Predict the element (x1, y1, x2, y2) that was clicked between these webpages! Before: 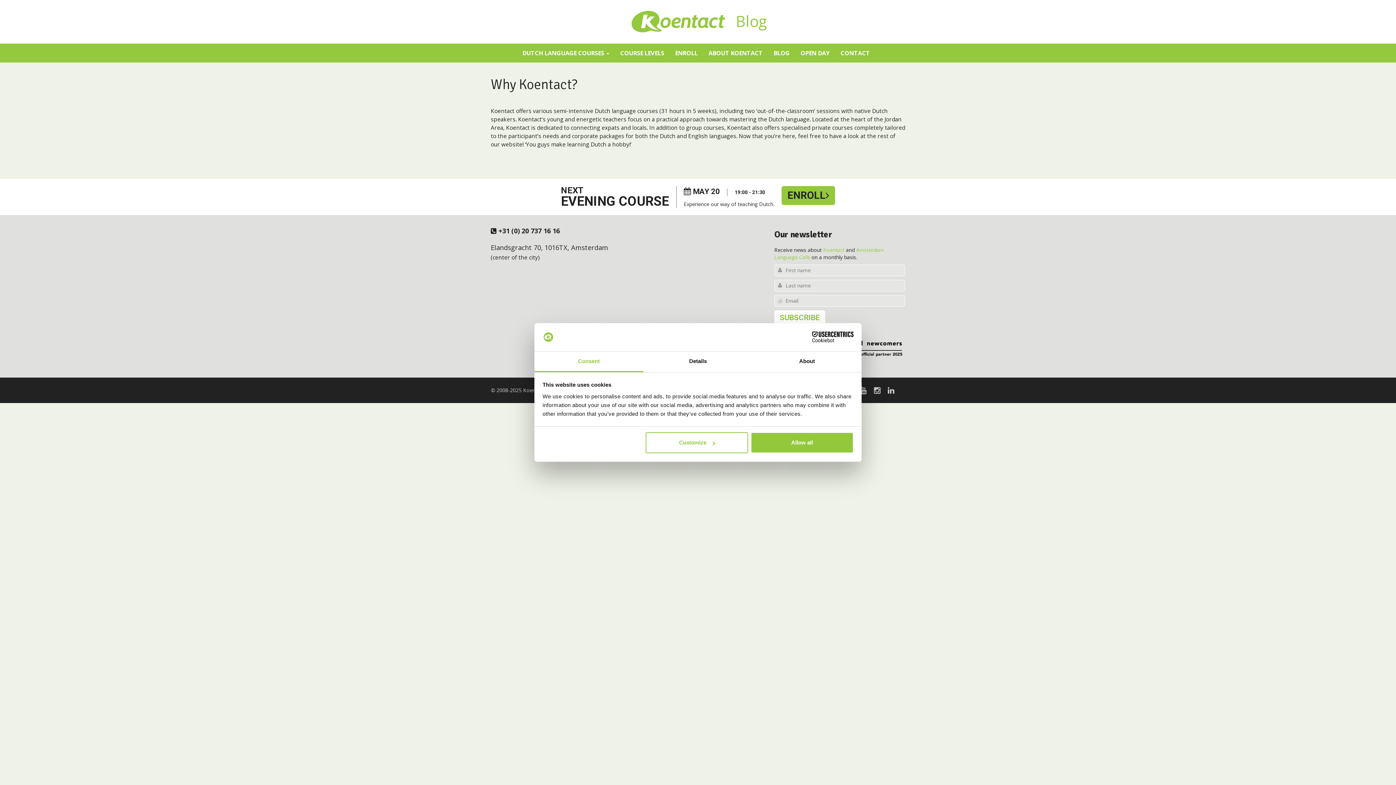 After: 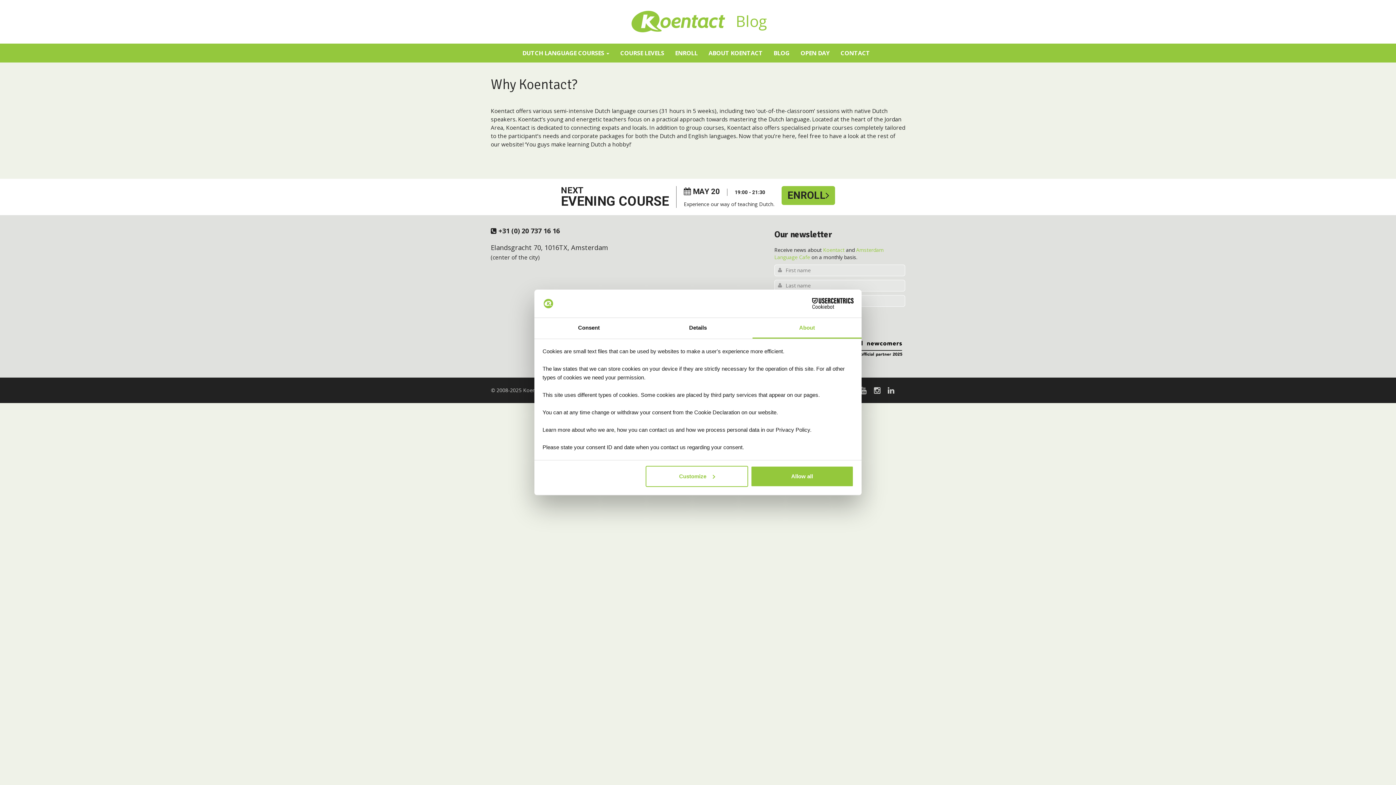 Action: bbox: (752, 351, 861, 372) label: About